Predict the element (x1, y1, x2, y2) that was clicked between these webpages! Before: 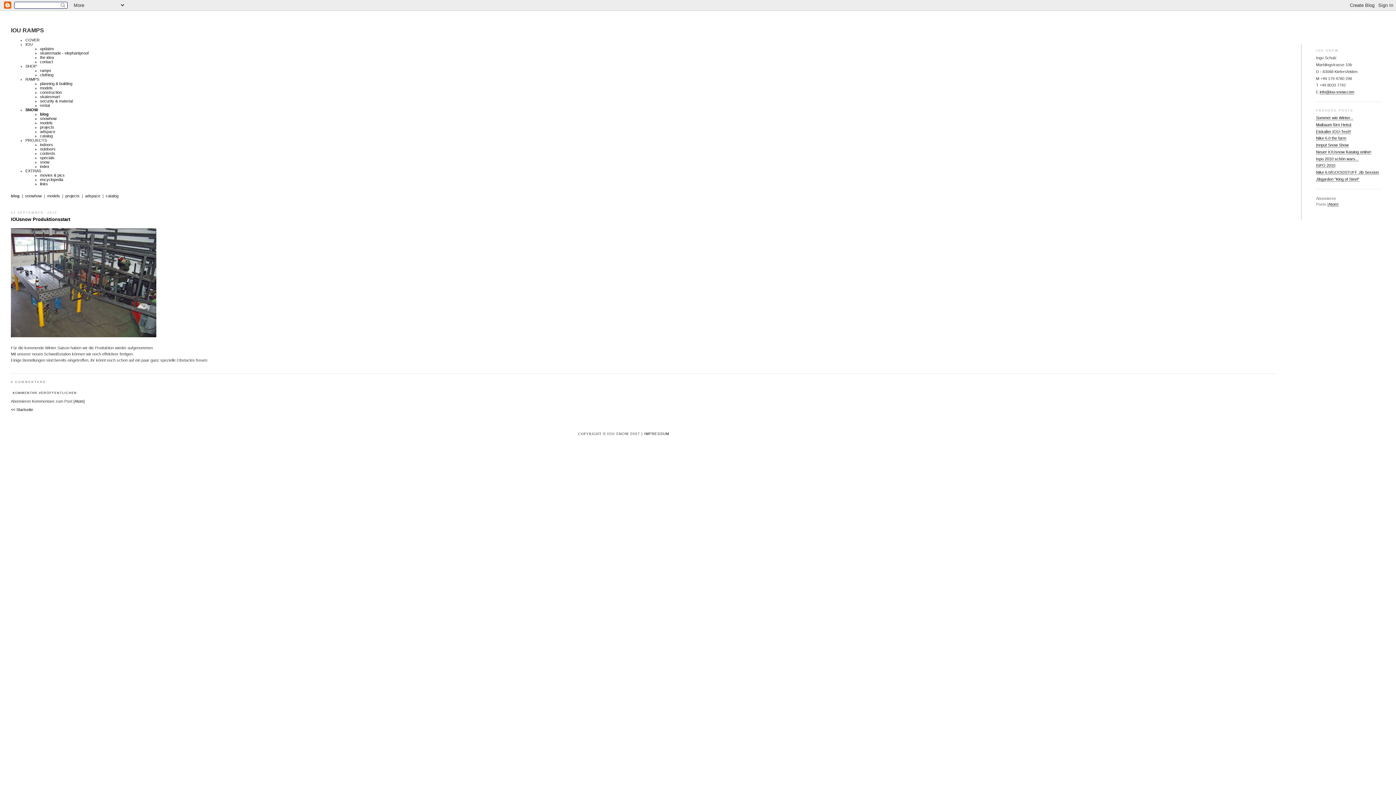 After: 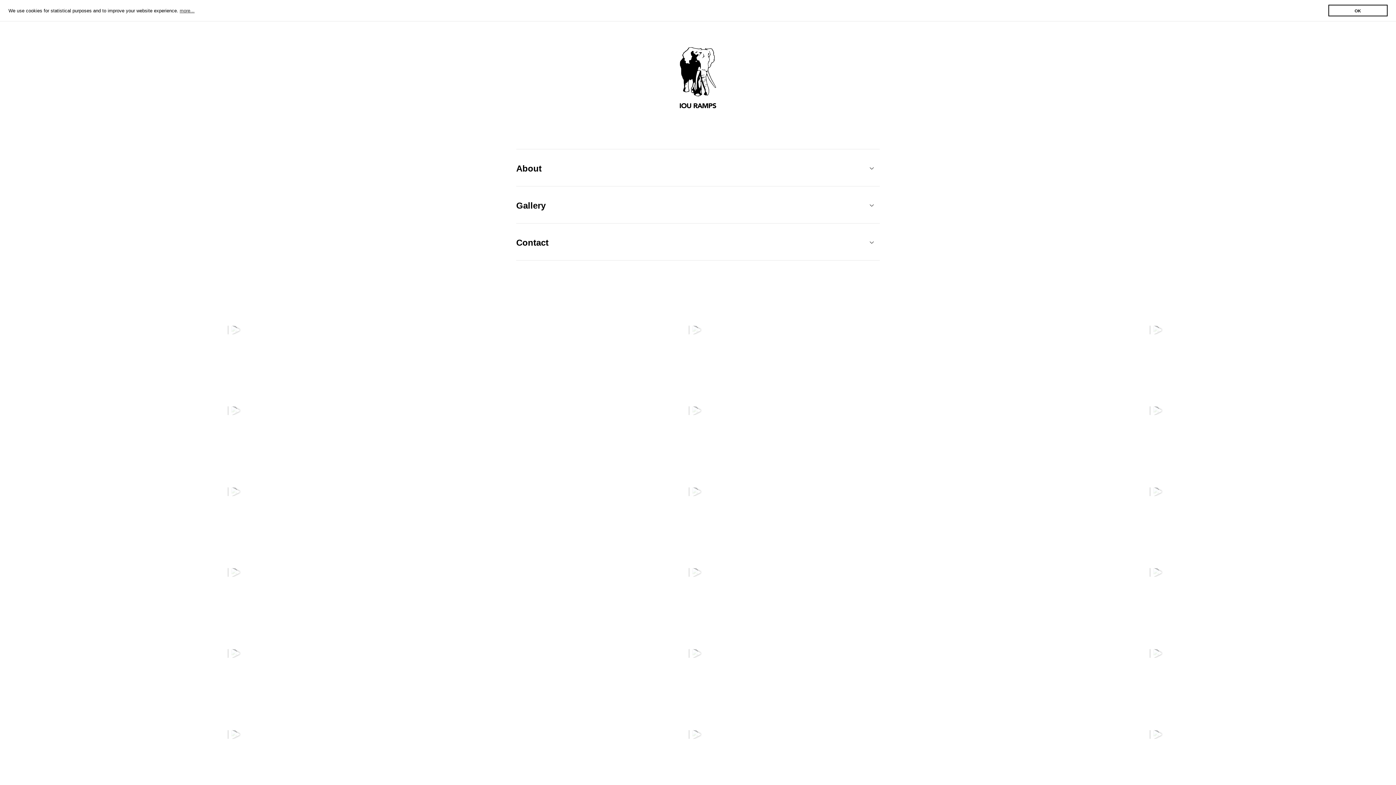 Action: bbox: (40, 112, 48, 116) label: blog